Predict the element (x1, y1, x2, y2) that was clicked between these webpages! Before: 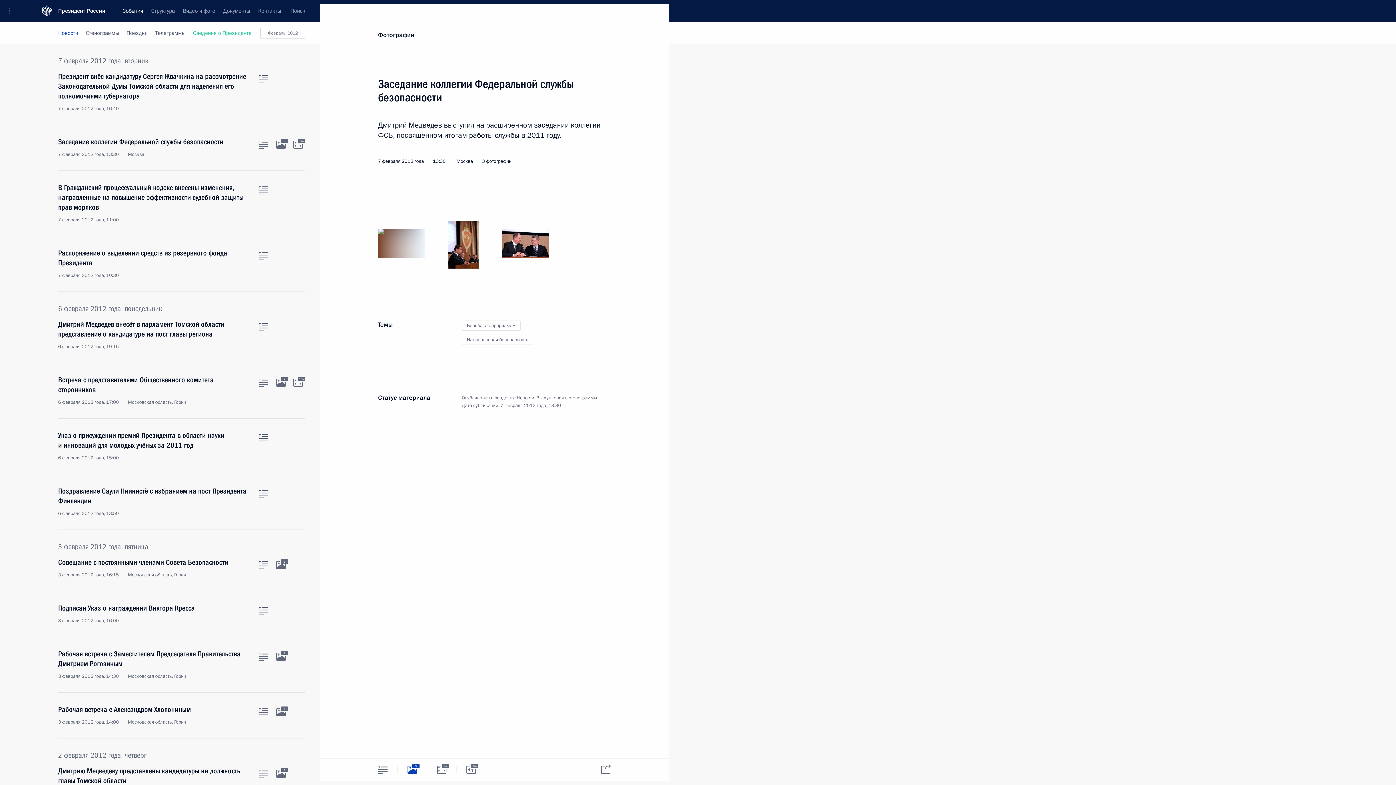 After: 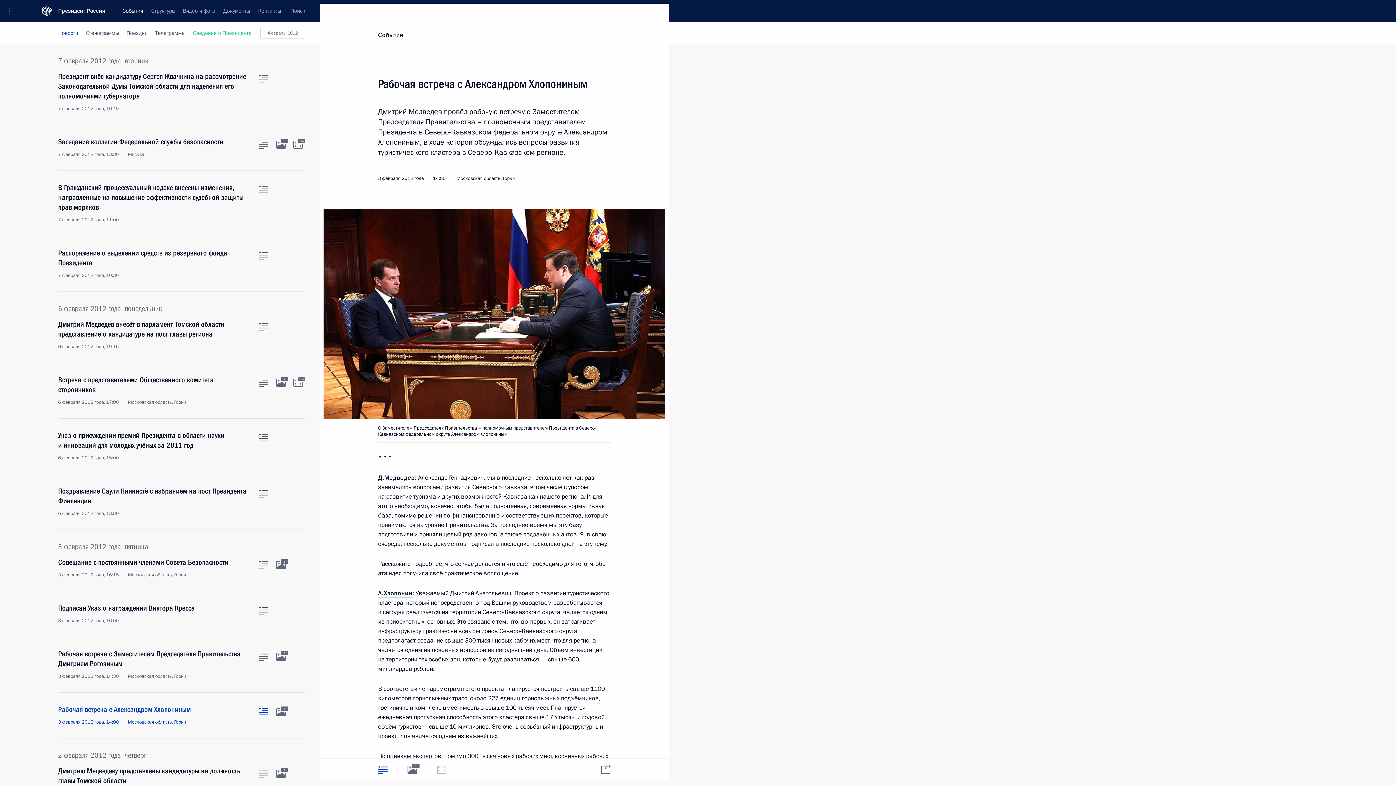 Action: label: Рабочая встреча с Александром Хлопониным
3 февраля 2012 года, 14:00 Московская область, Горки bbox: (58, 705, 250, 725)